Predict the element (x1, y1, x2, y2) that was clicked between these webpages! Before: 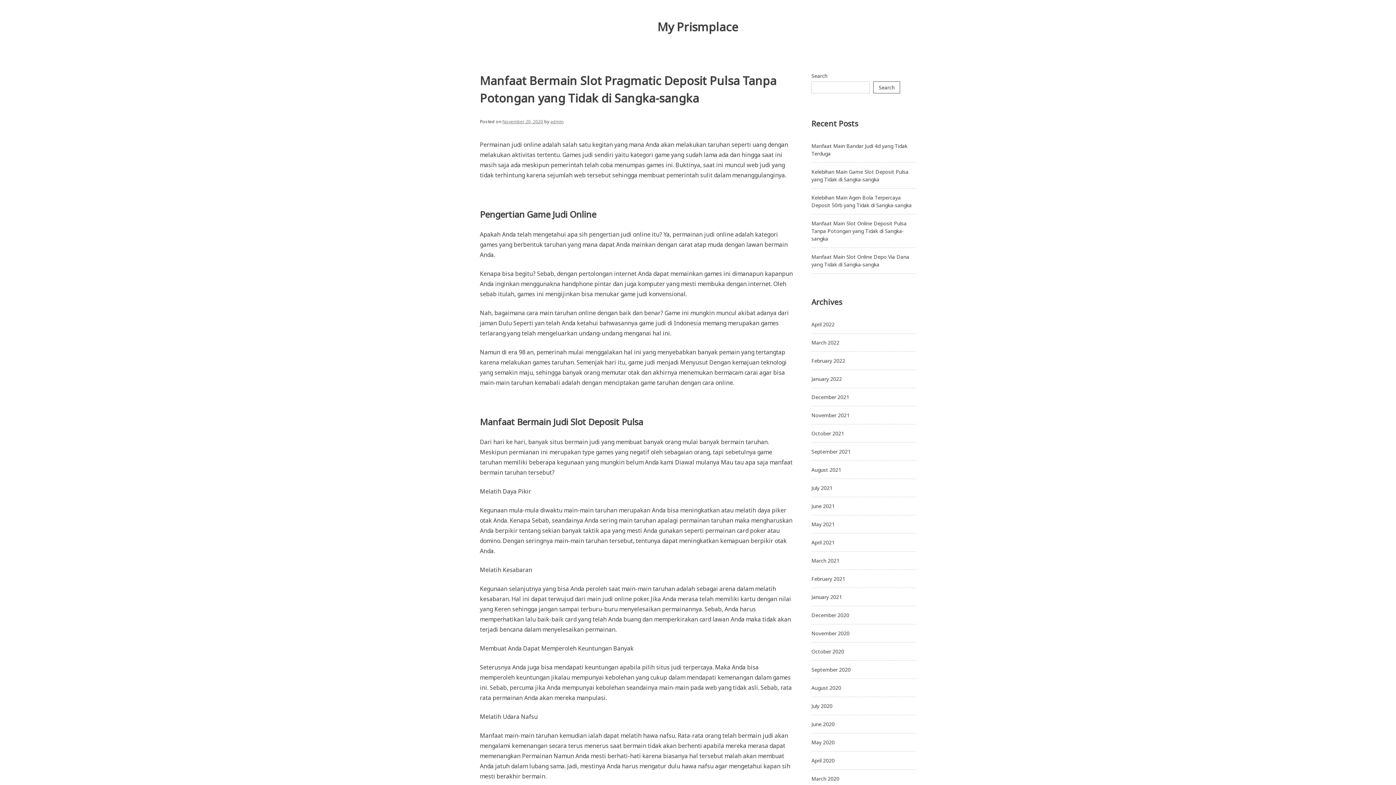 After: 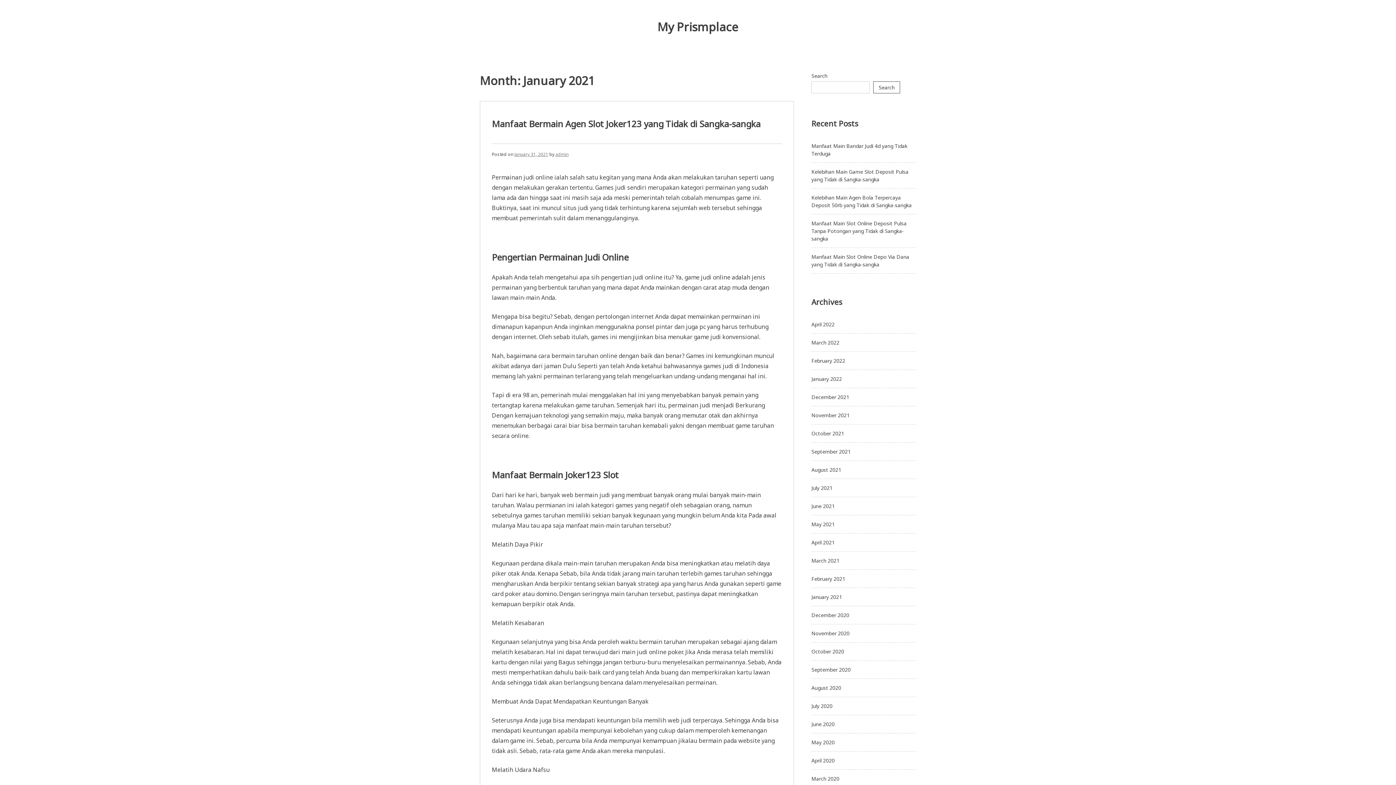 Action: bbox: (811, 593, 842, 600) label: January 2021